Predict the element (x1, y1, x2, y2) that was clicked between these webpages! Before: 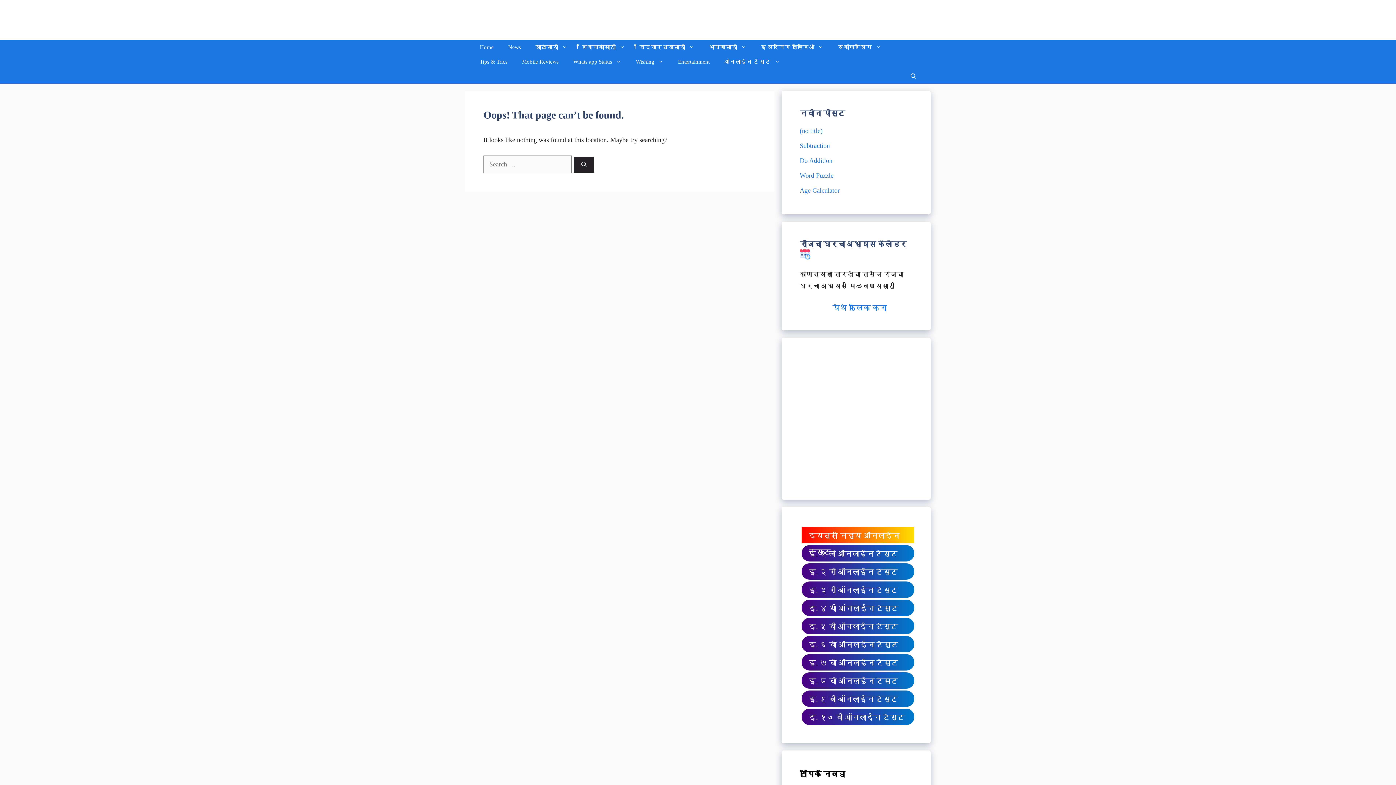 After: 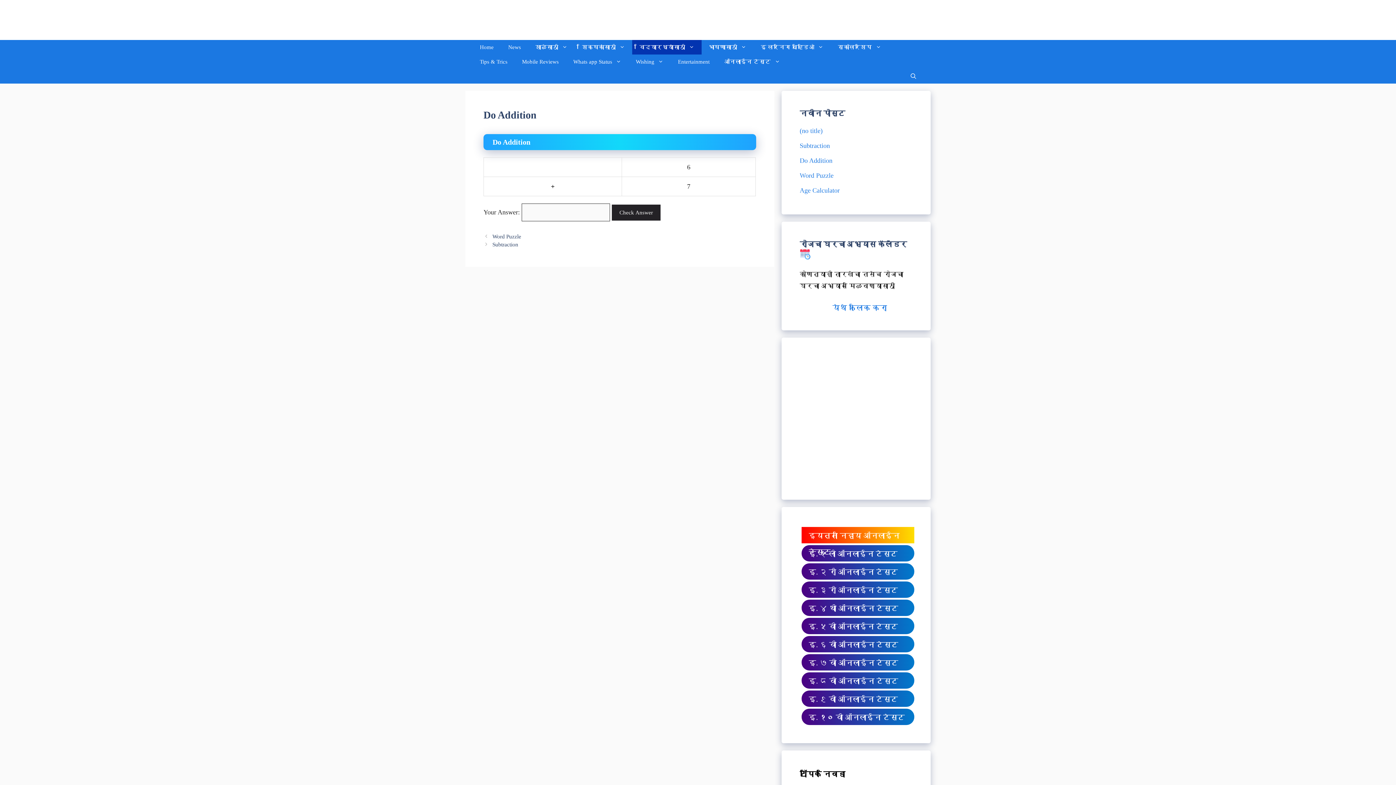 Action: label: Do Addition bbox: (799, 157, 832, 164)